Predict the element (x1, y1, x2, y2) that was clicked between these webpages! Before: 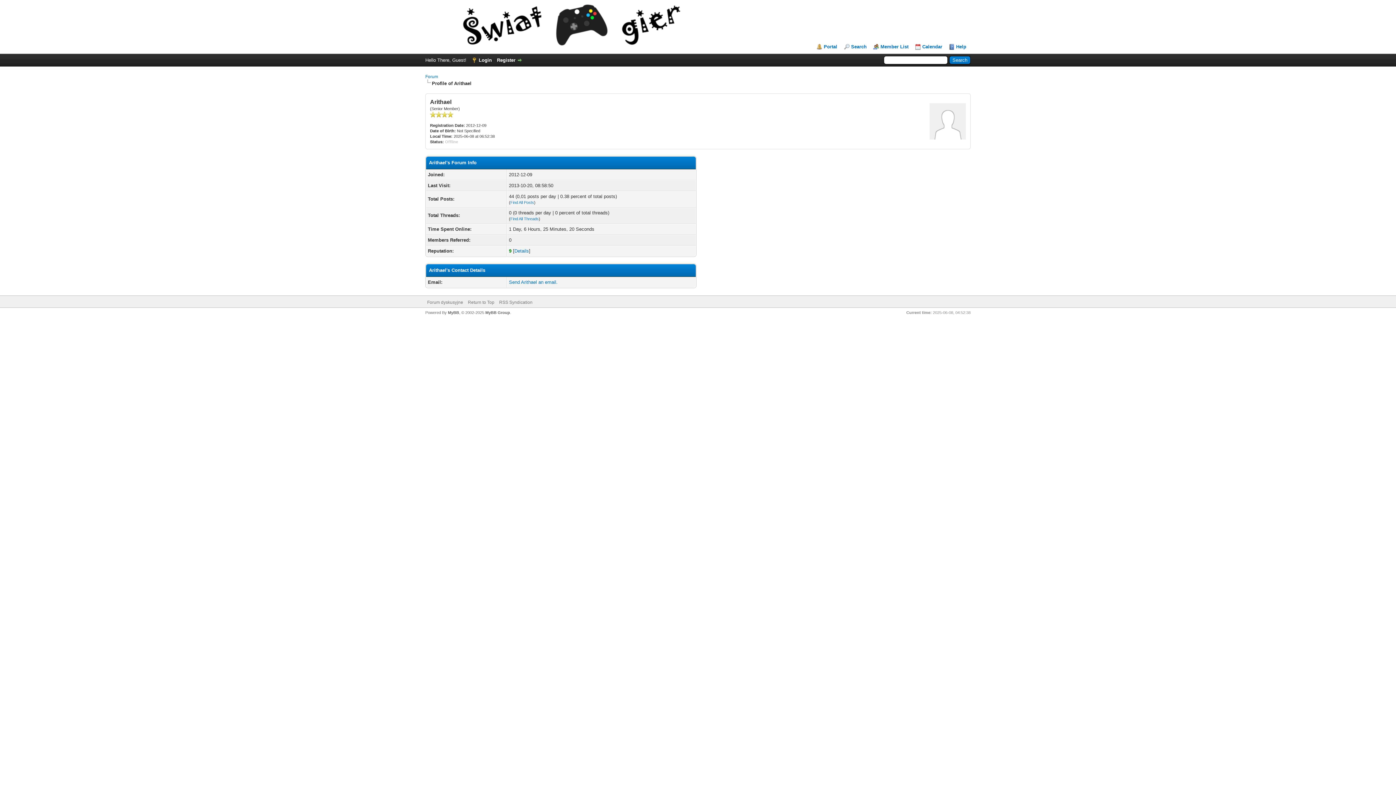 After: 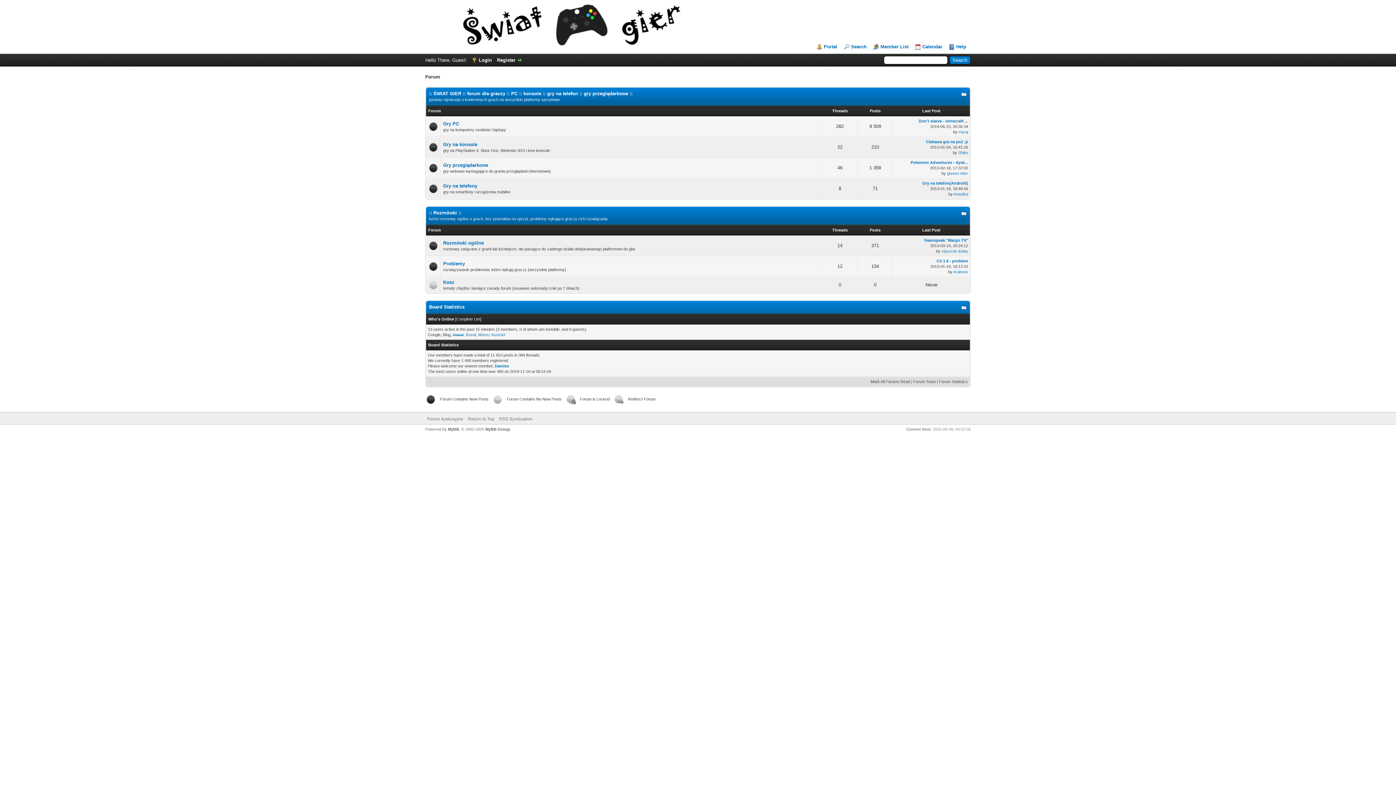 Action: bbox: (425, 42, 776, 48)